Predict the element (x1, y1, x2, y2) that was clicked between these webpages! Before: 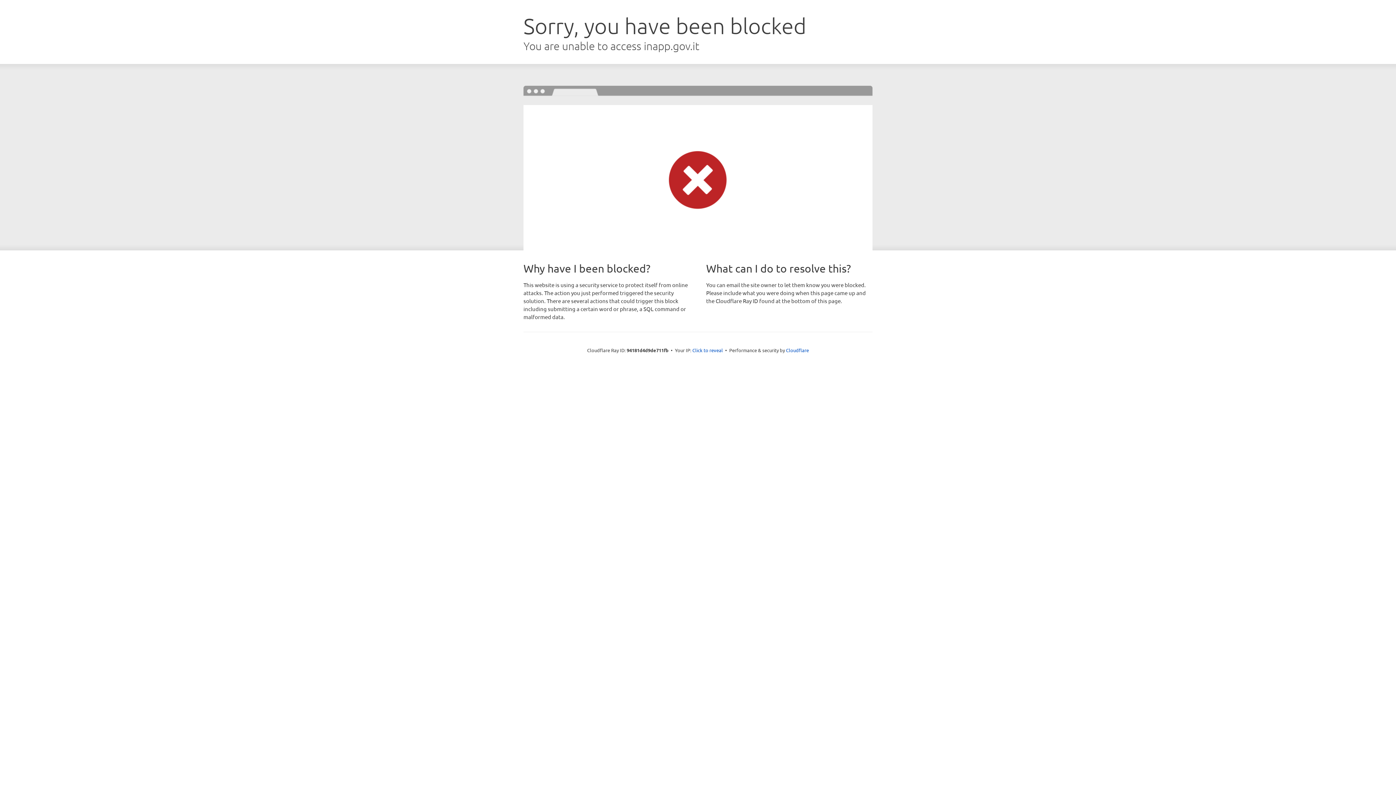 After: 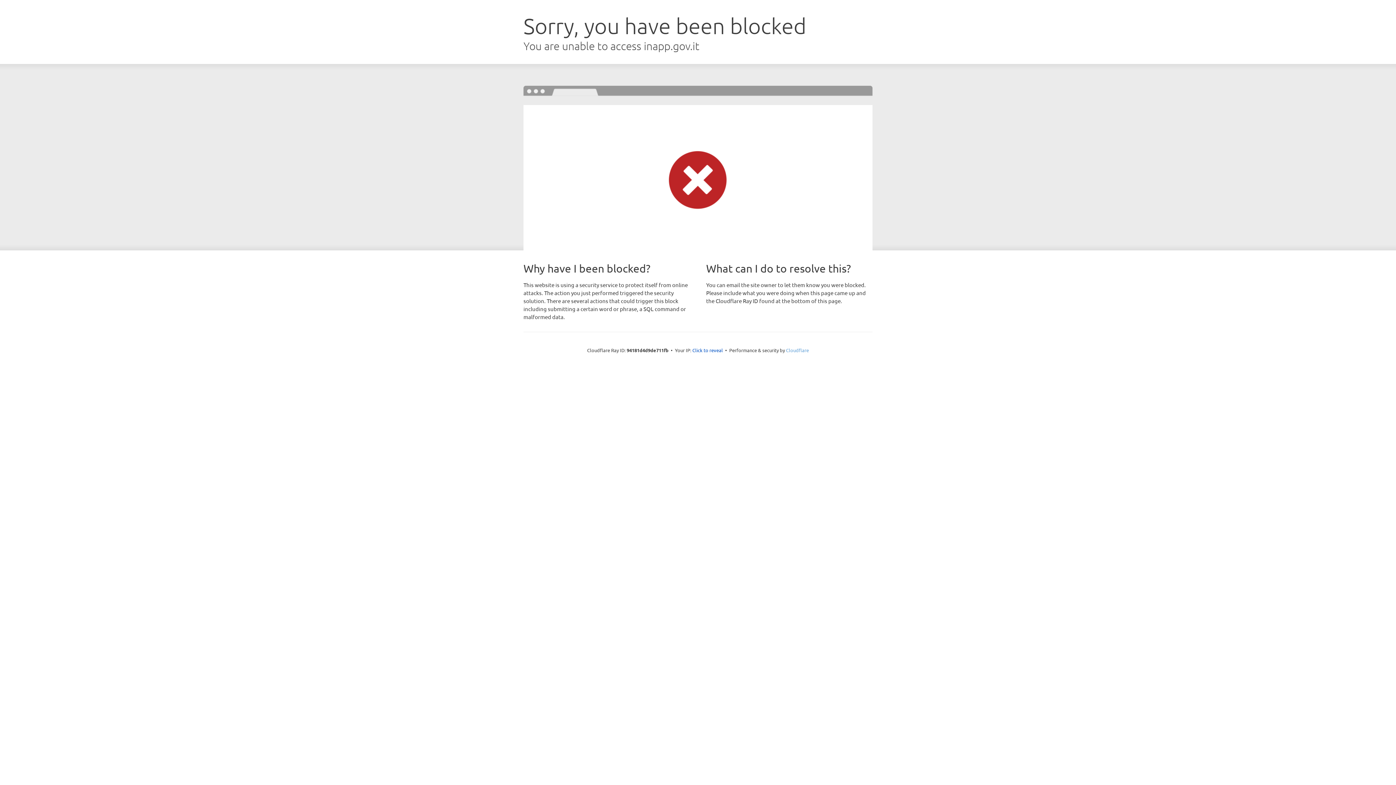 Action: label: Cloudflare bbox: (786, 347, 809, 353)